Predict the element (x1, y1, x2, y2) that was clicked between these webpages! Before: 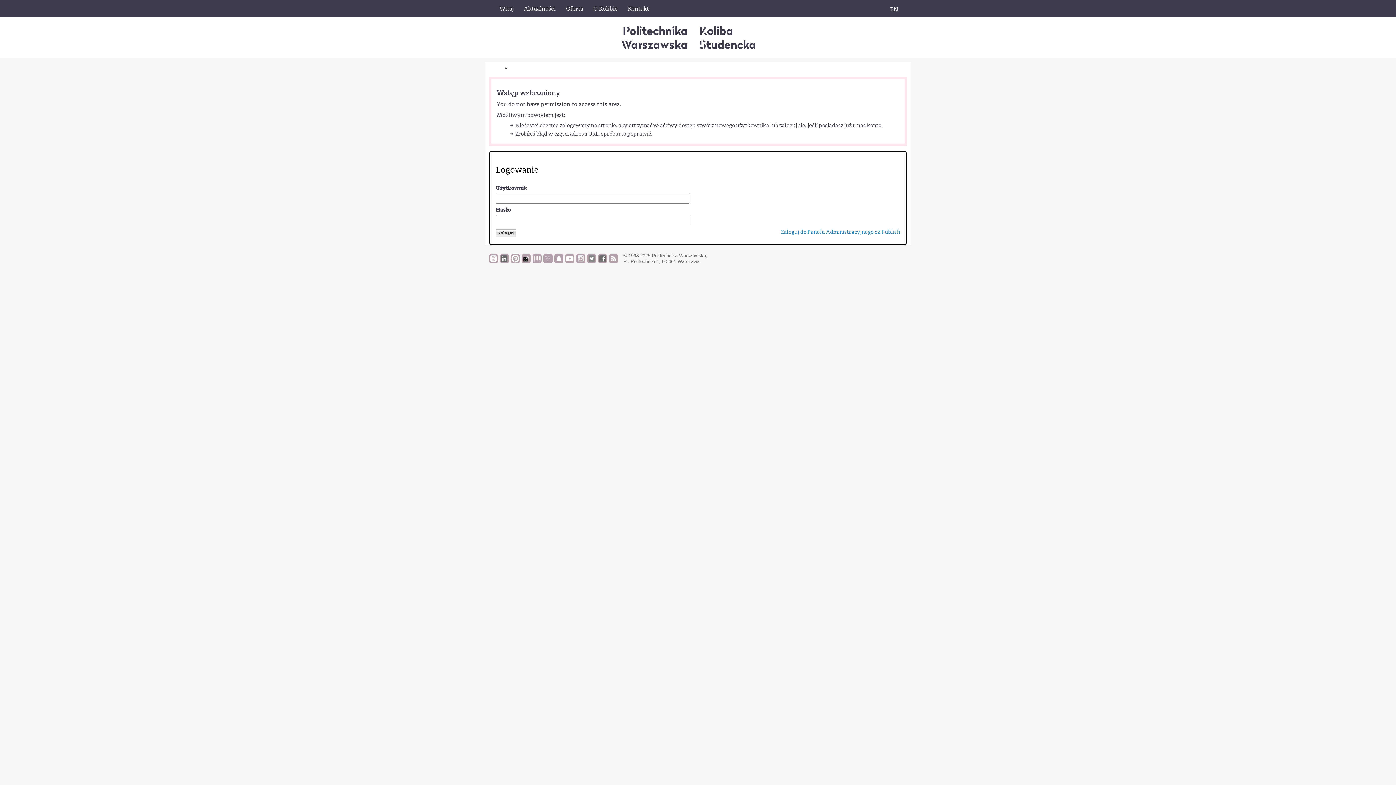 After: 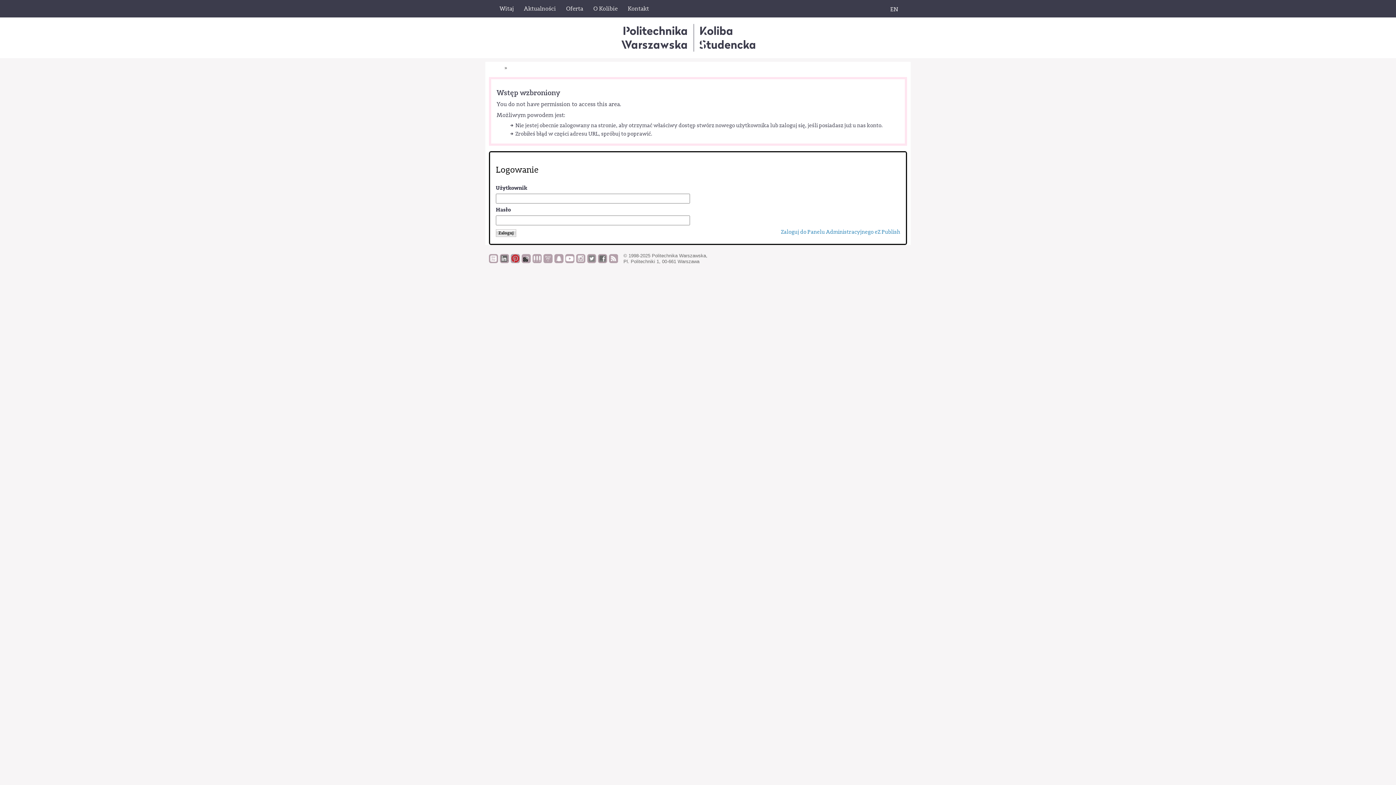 Action: bbox: (510, 254, 520, 268)